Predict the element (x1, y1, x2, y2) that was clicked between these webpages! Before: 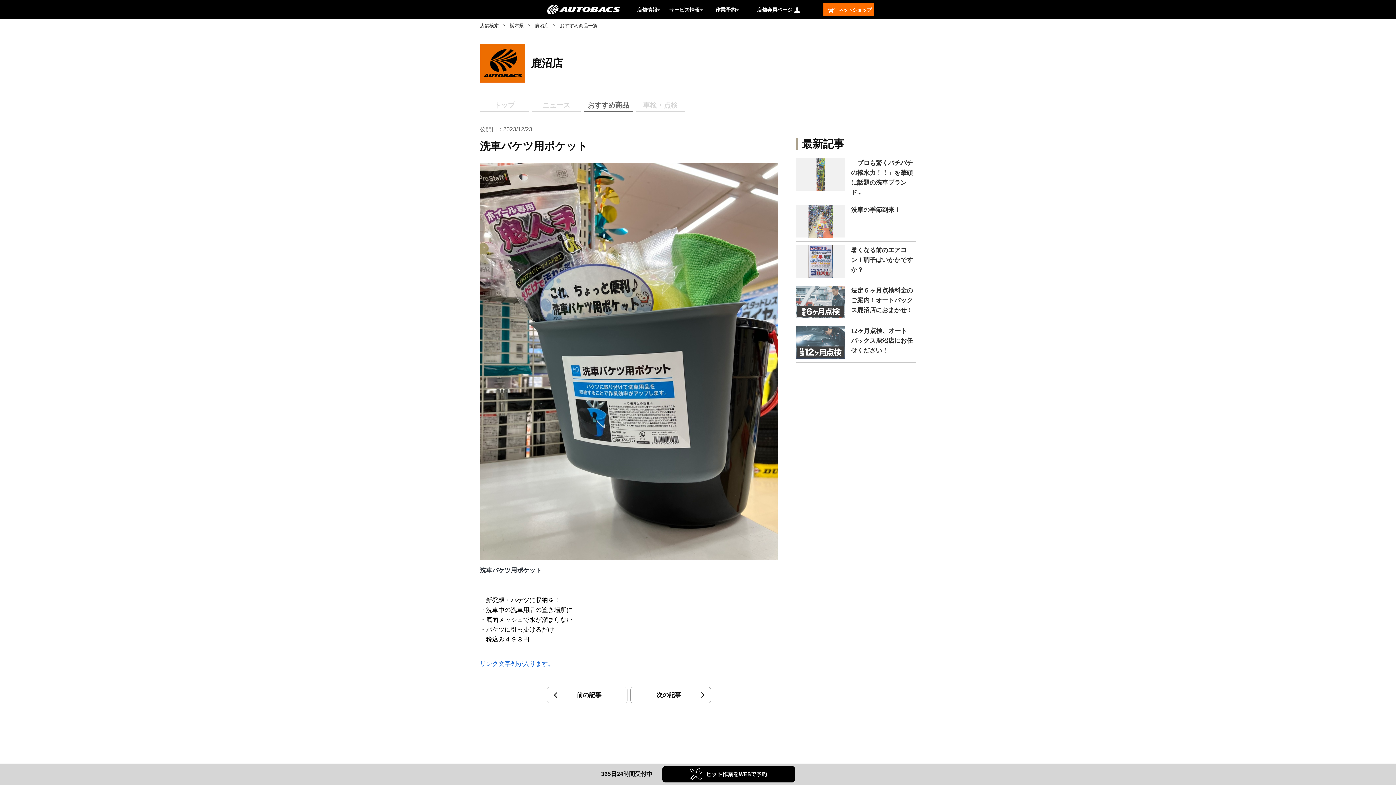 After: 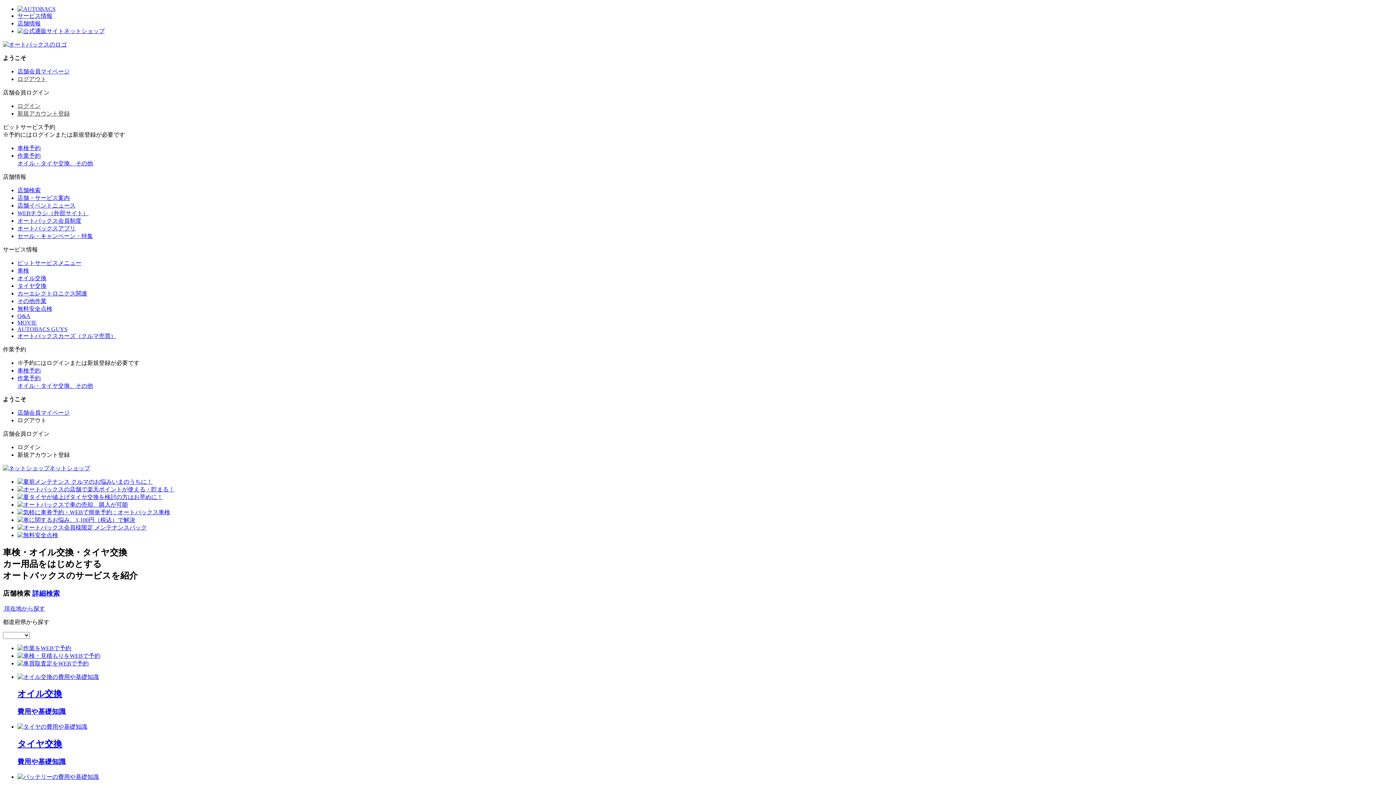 Action: bbox: (547, 12, 619, 18)